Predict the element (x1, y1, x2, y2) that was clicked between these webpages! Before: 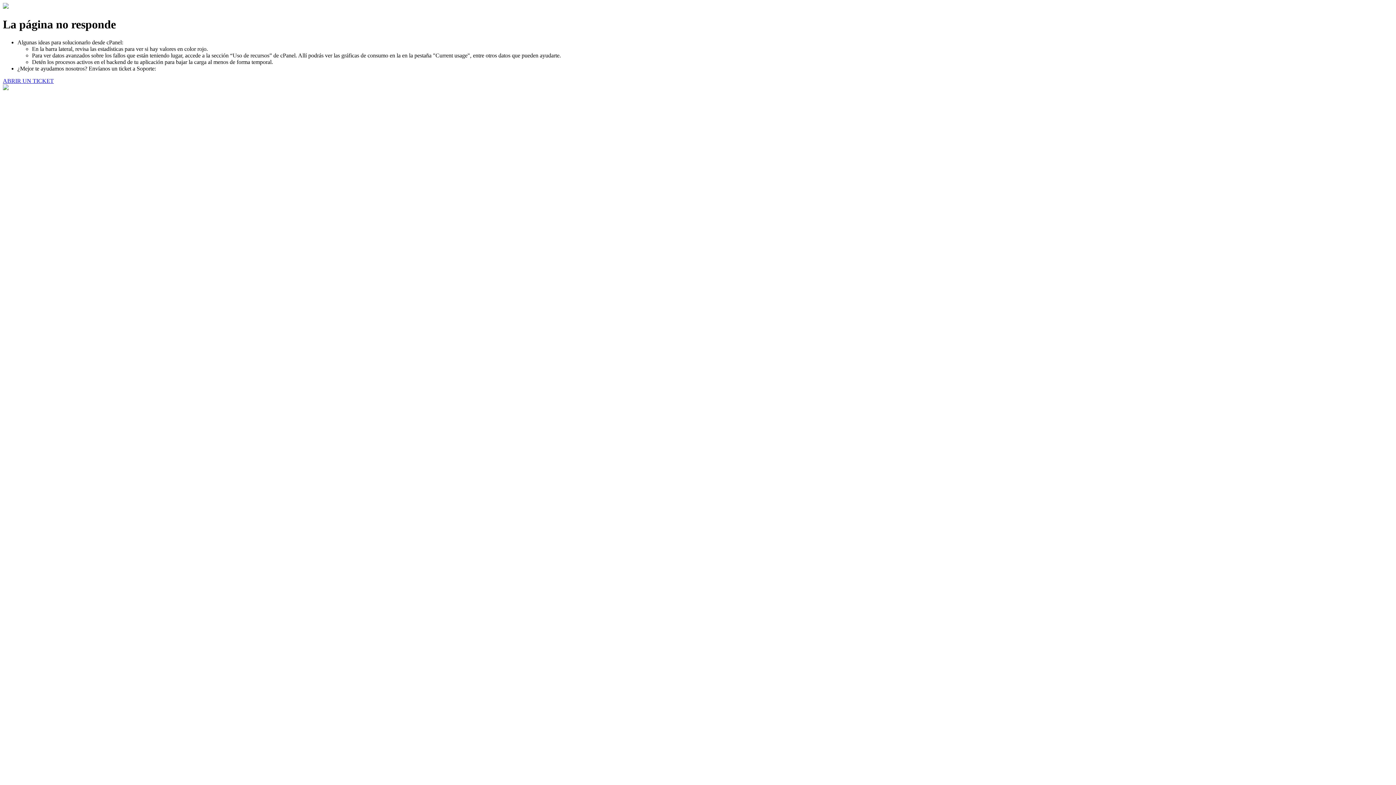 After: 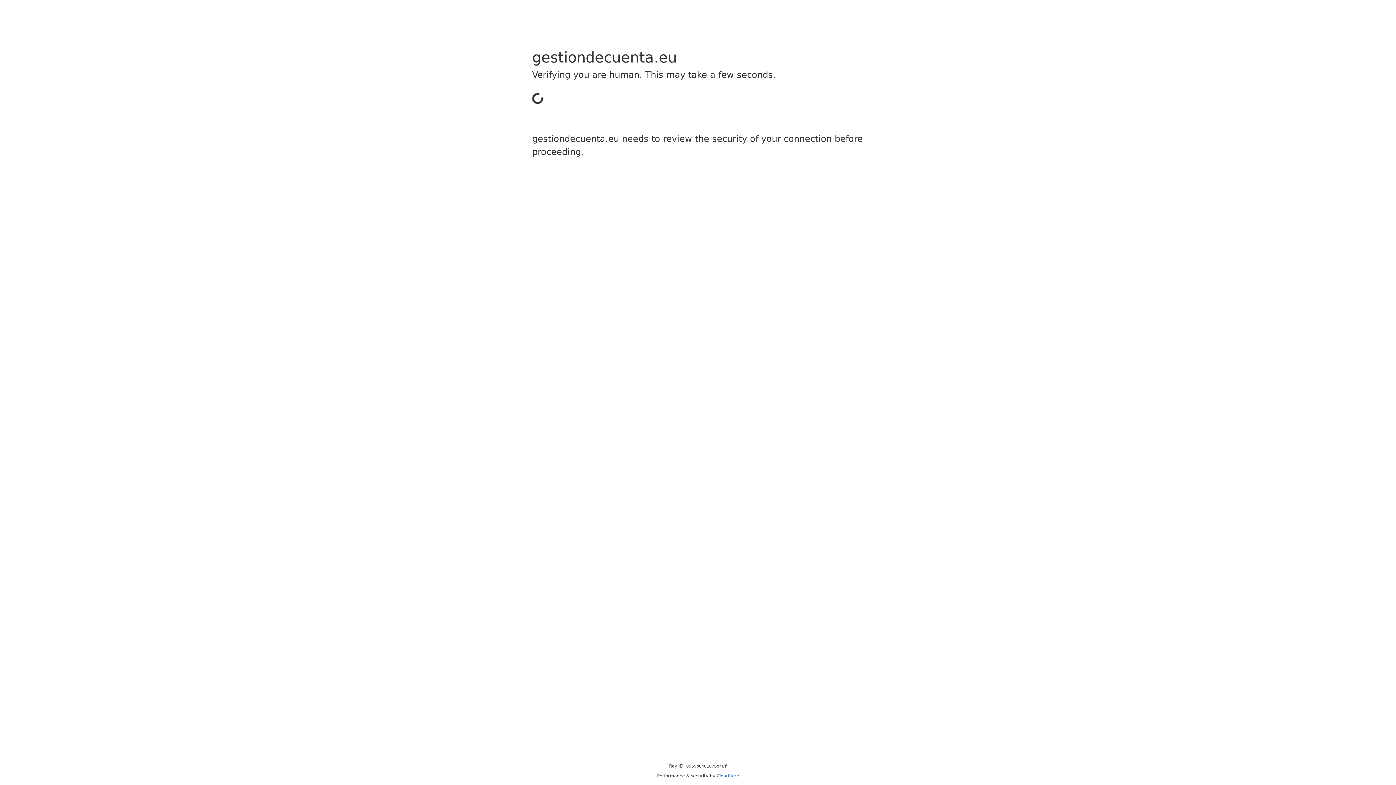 Action: label: ABRIR UN TICKET bbox: (2, 77, 53, 83)